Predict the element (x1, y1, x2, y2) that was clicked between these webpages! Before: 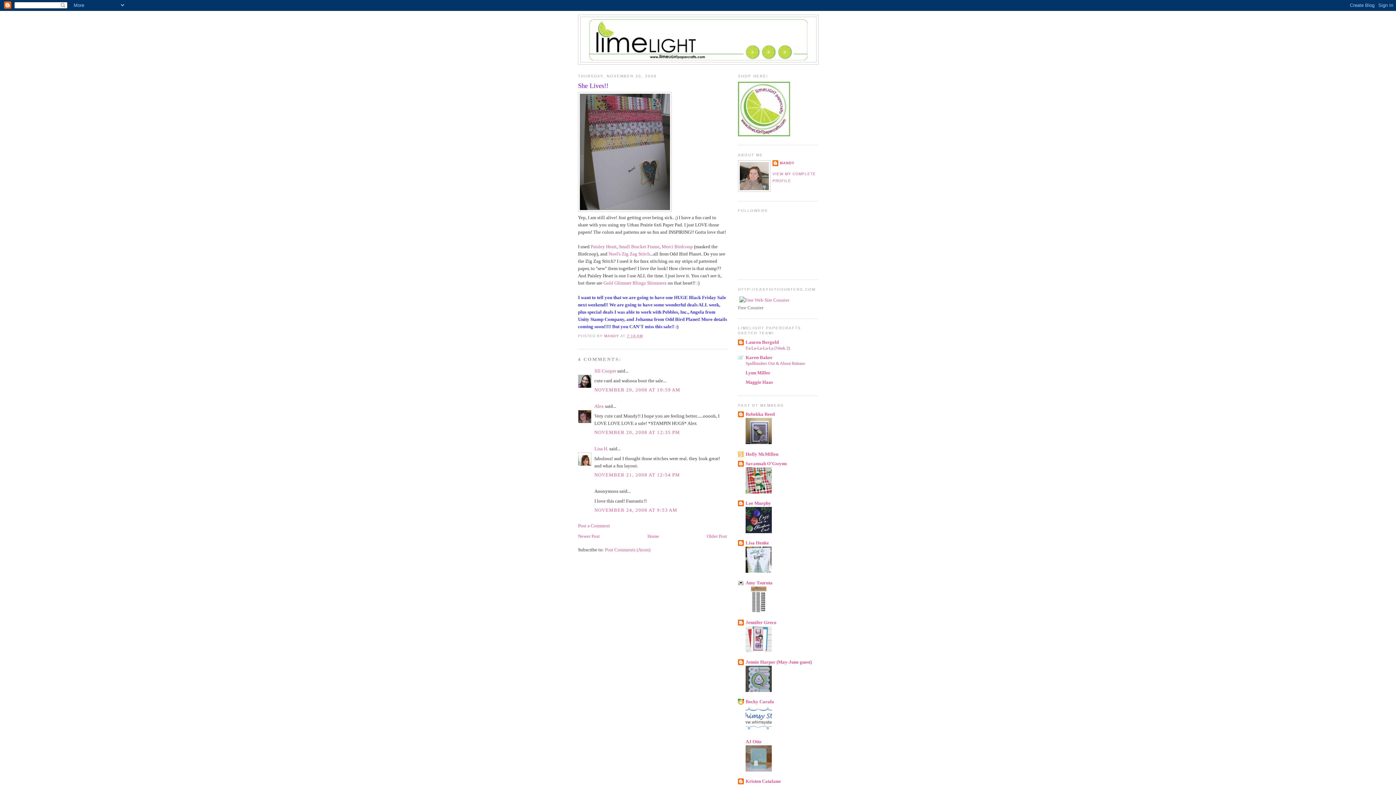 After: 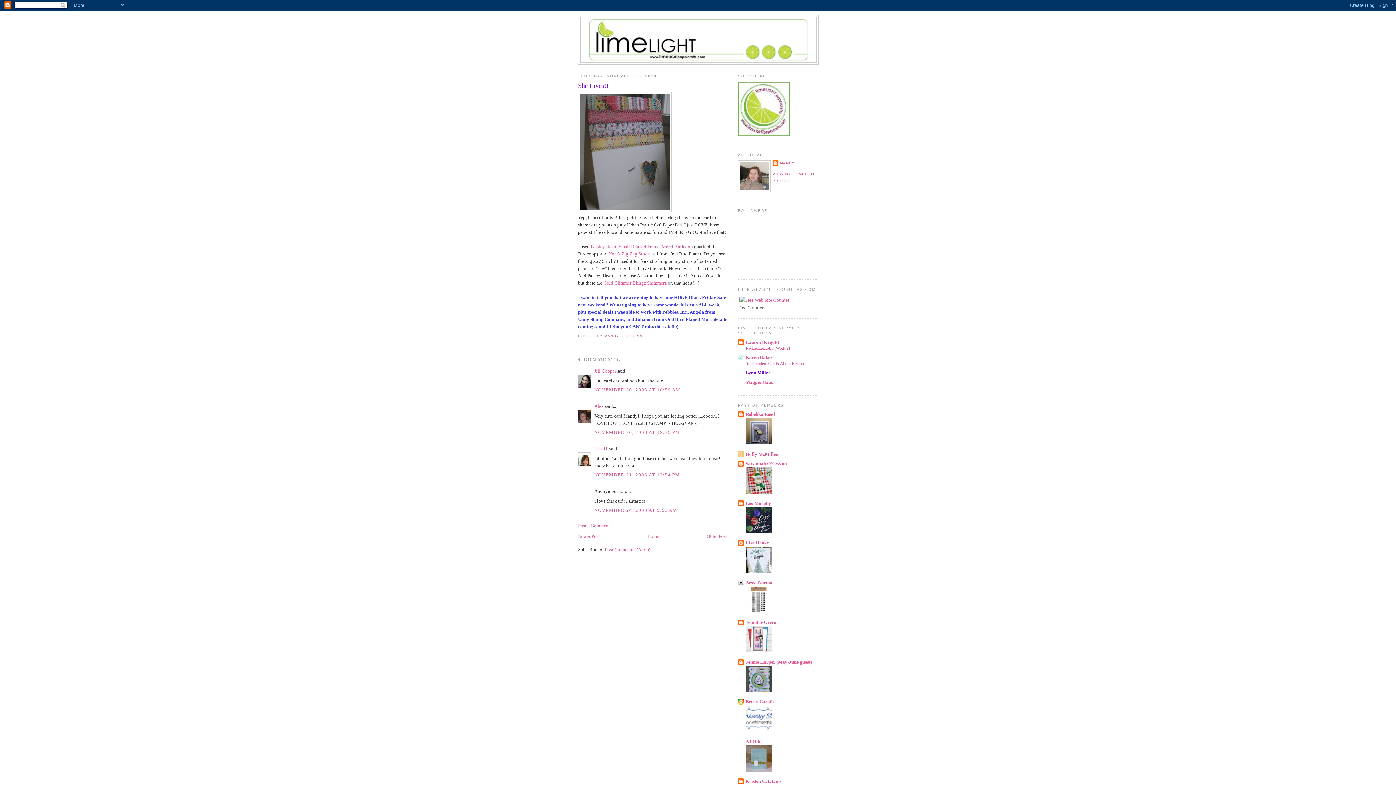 Action: bbox: (745, 370, 770, 375) label: Lynn Miller